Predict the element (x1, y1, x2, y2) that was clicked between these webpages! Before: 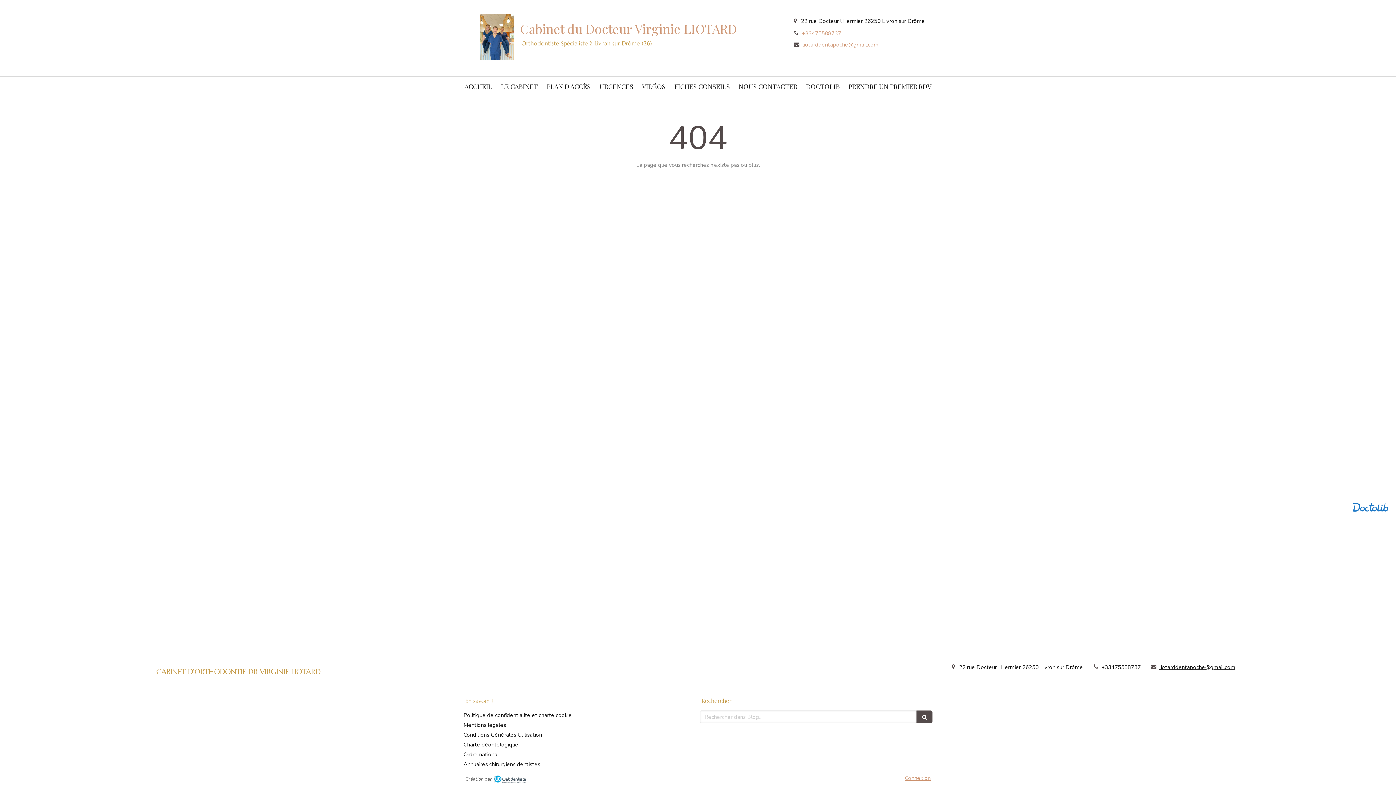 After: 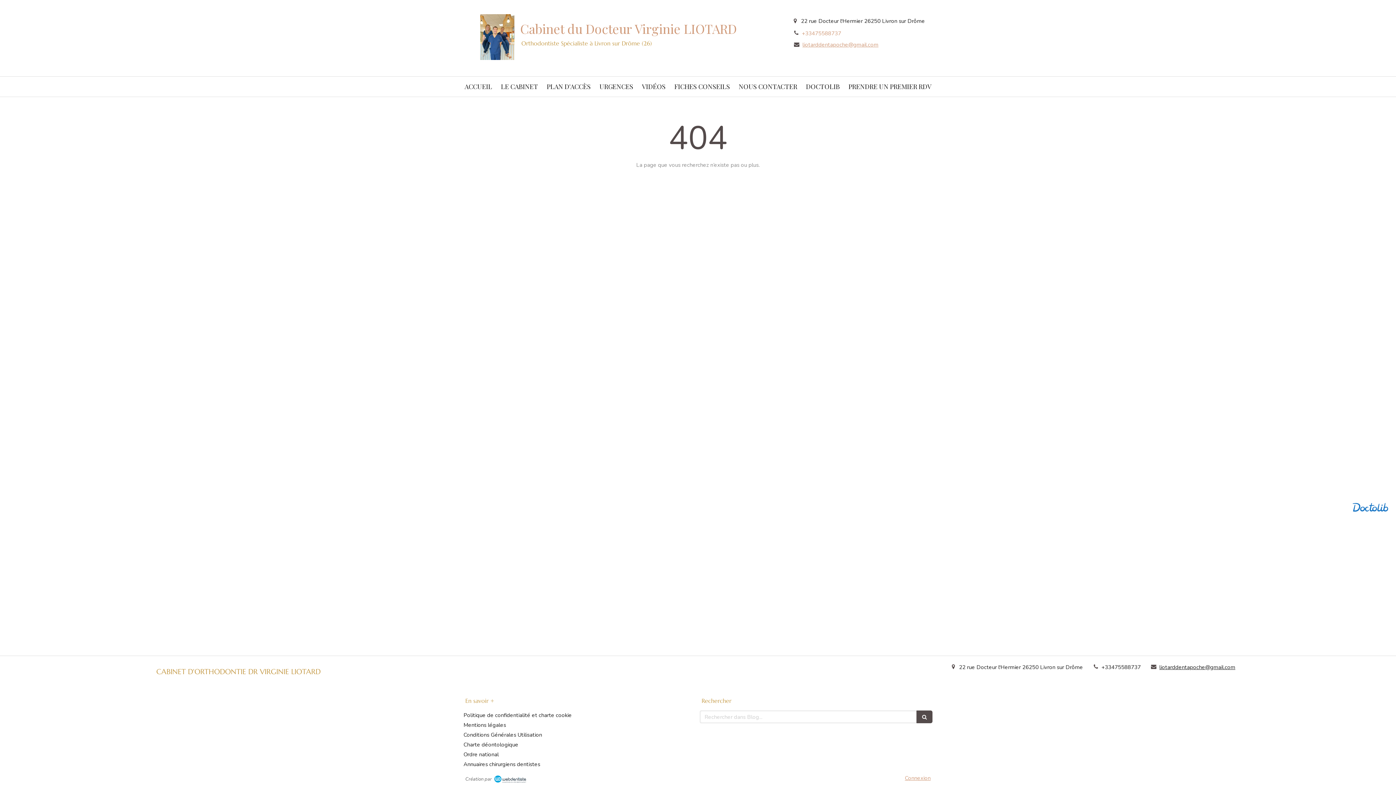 Action: label: liotarddentapoche@gmail.com bbox: (802, 41, 878, 48)